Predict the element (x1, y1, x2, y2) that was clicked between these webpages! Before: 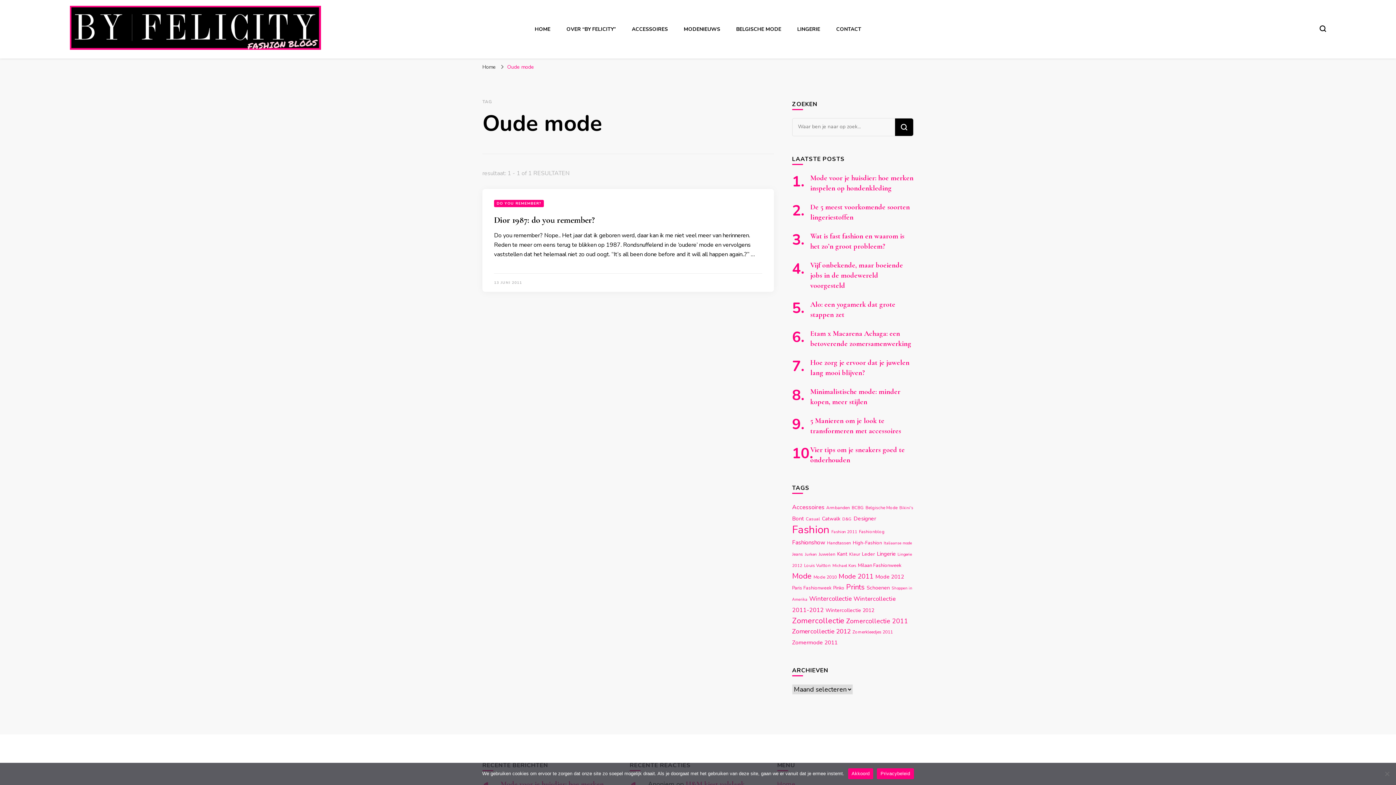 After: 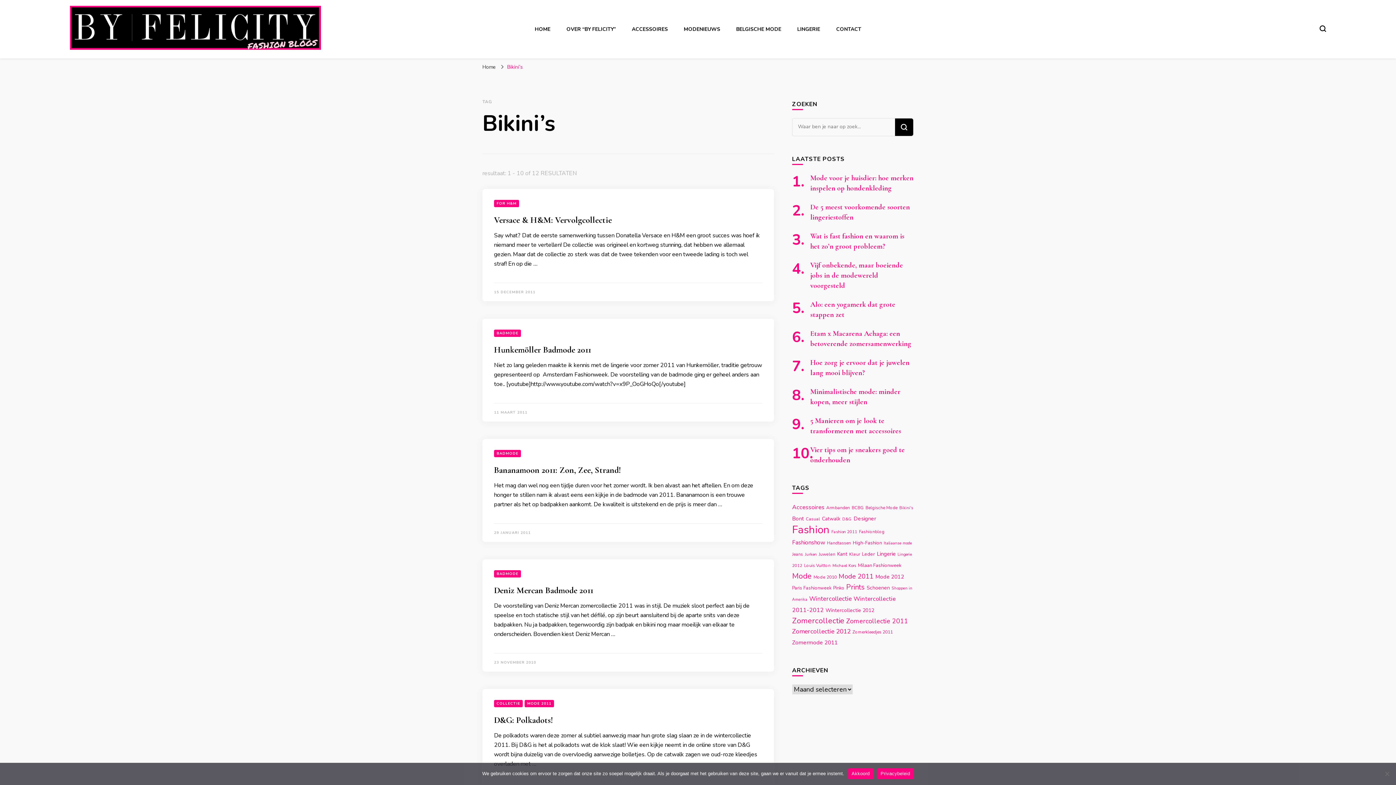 Action: bbox: (899, 505, 913, 511) label: Bikini's (12 items)